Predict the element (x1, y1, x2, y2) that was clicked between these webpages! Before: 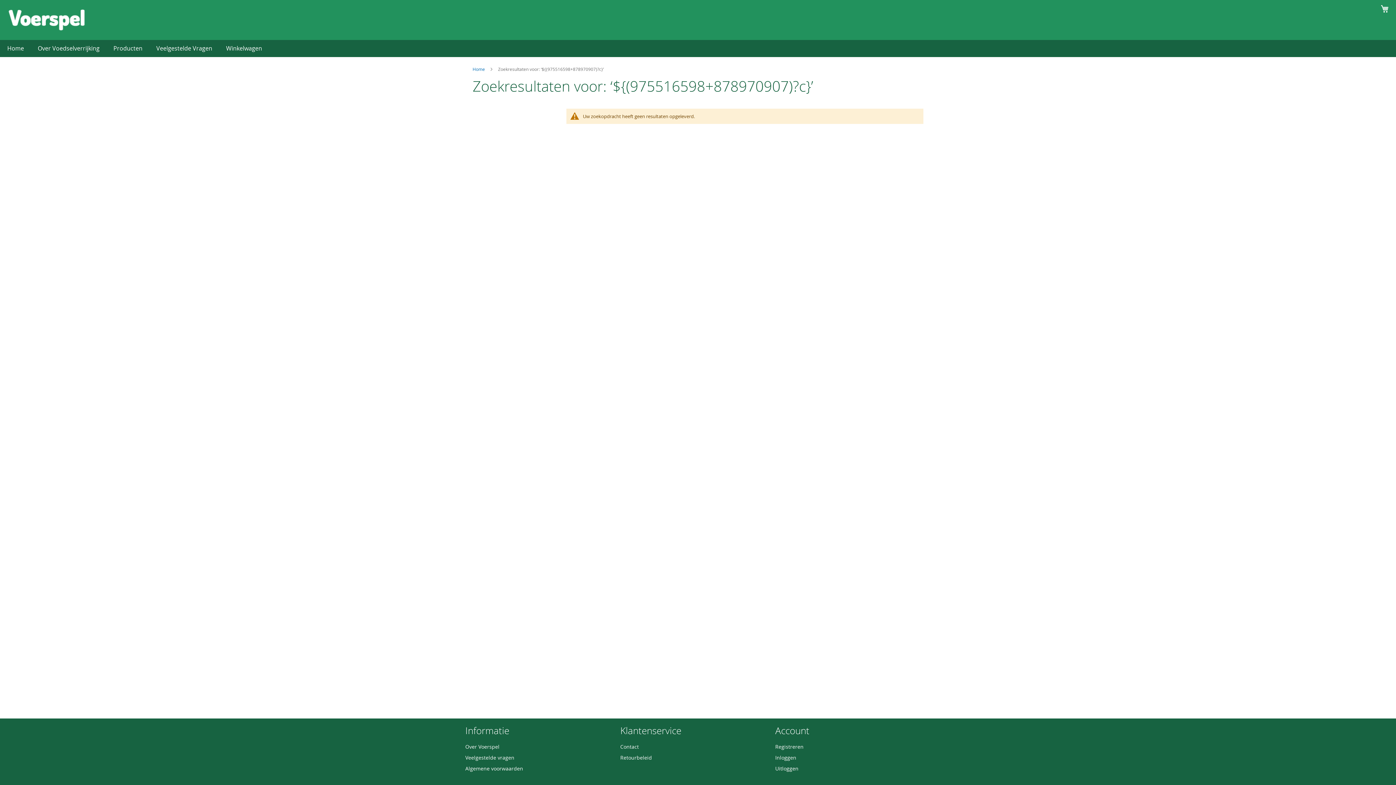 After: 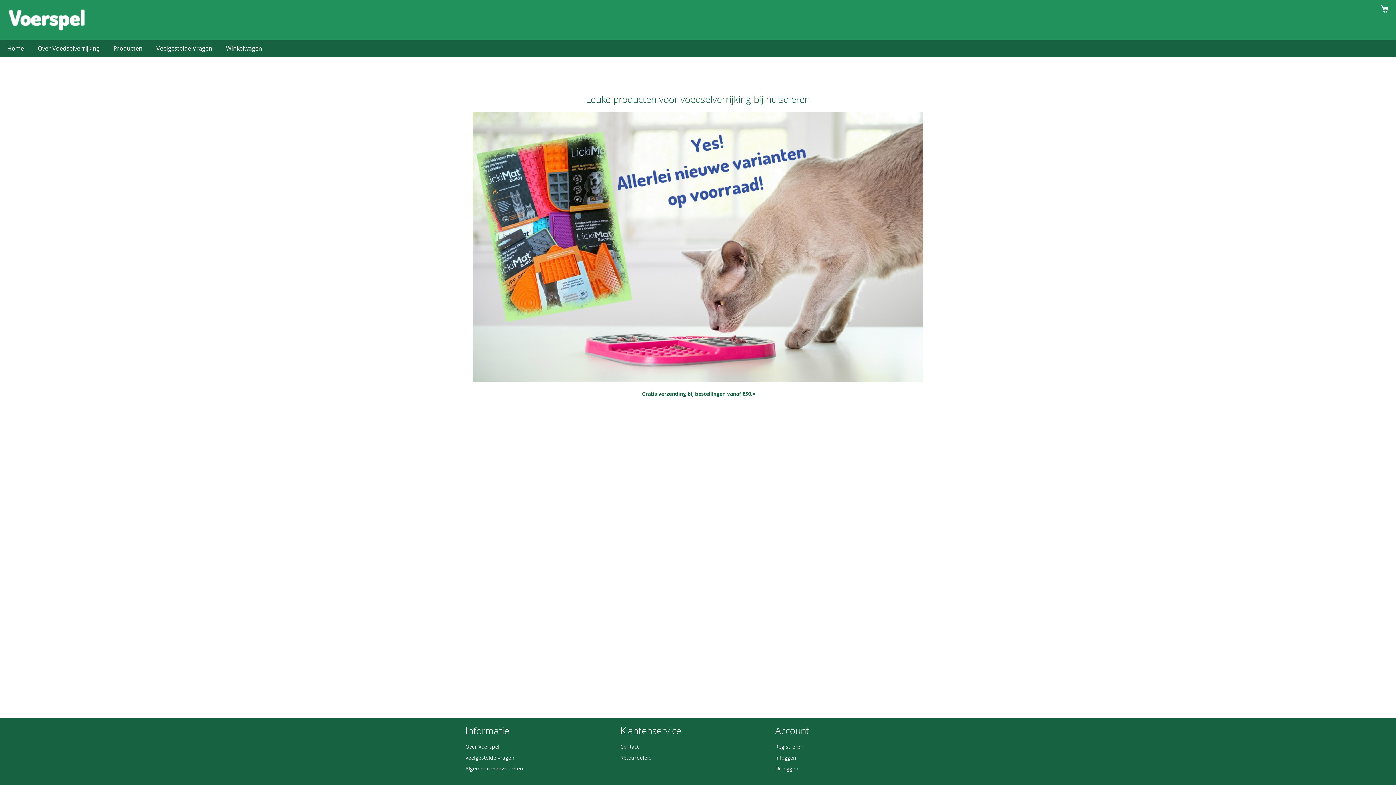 Action: bbox: (7, 8, 85, 31) label: store logo